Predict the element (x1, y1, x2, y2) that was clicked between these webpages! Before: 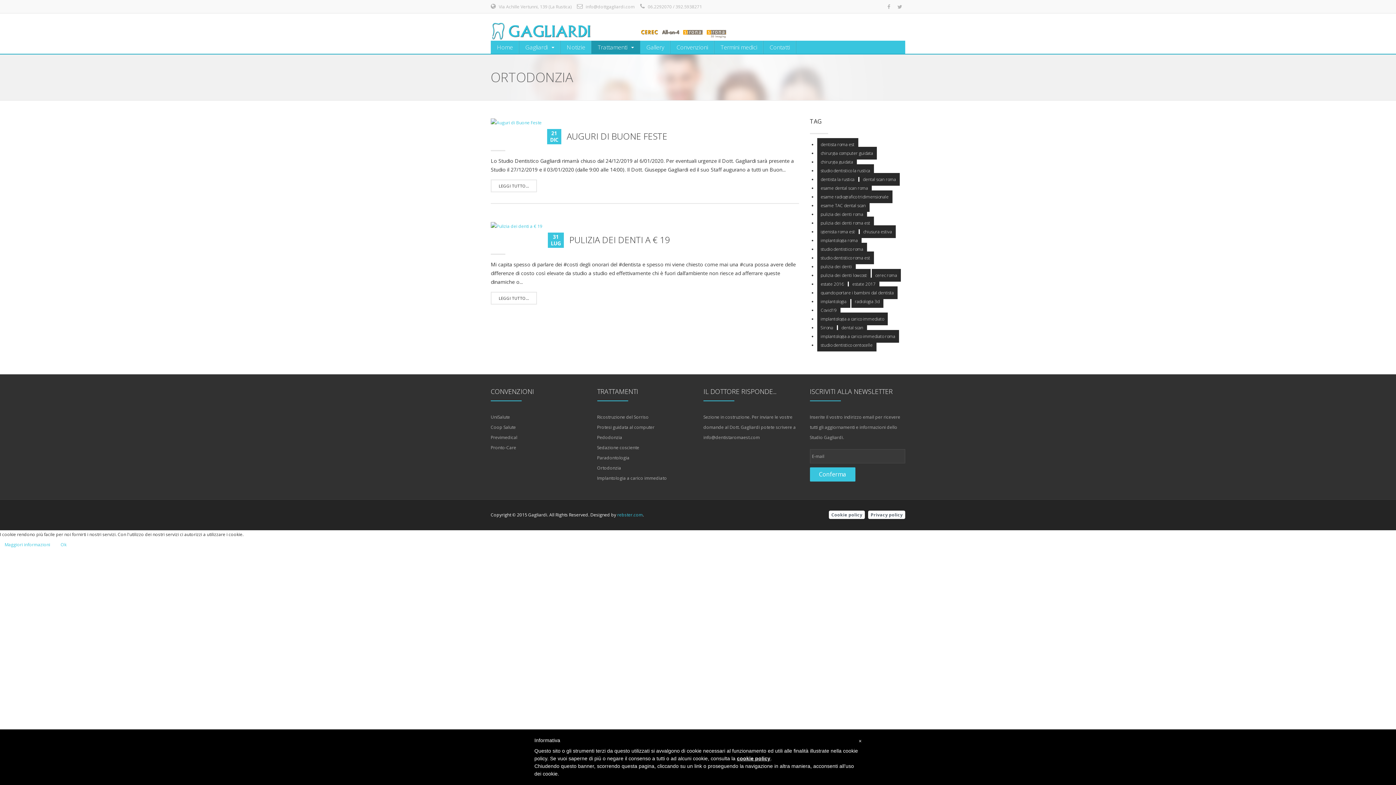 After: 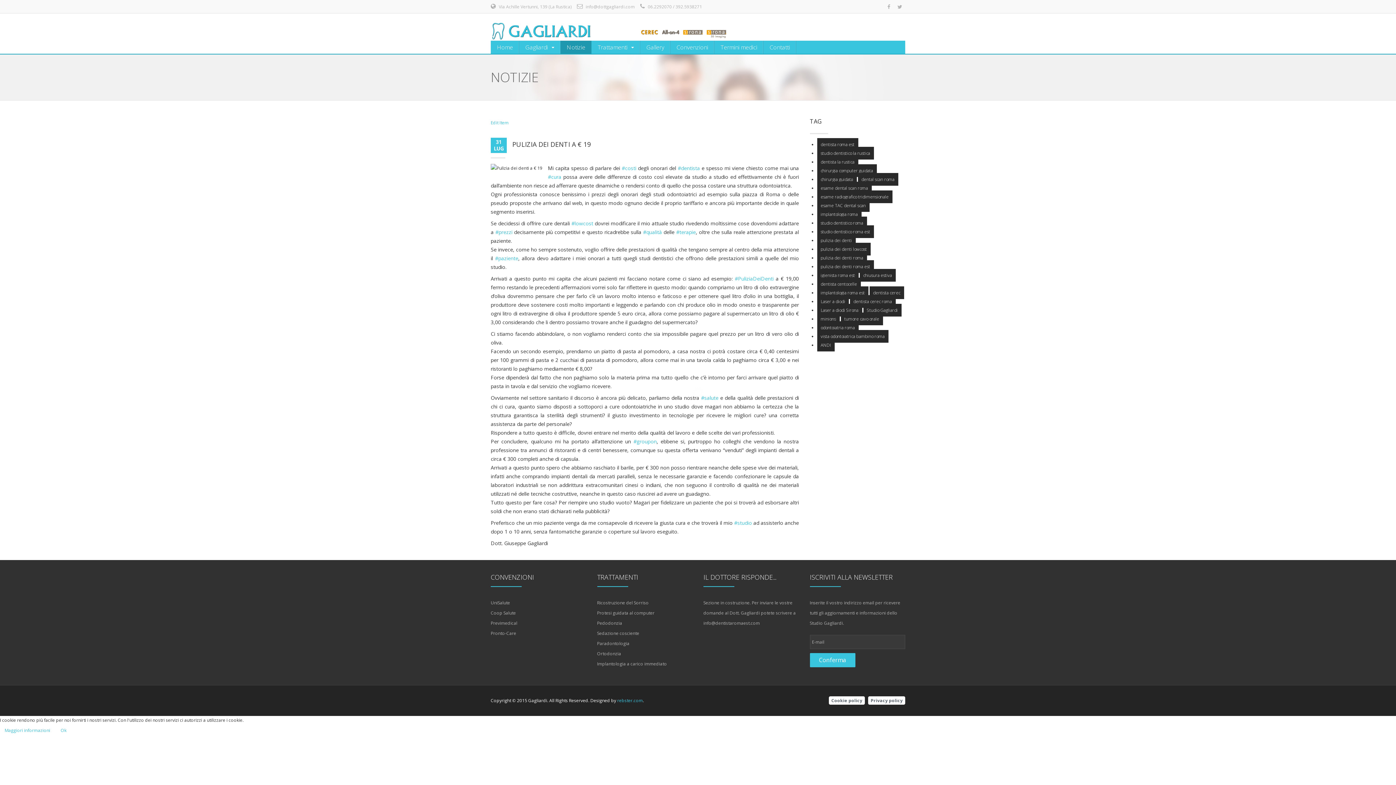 Action: bbox: (490, 291, 537, 304) label: LEGGI TUTTO...